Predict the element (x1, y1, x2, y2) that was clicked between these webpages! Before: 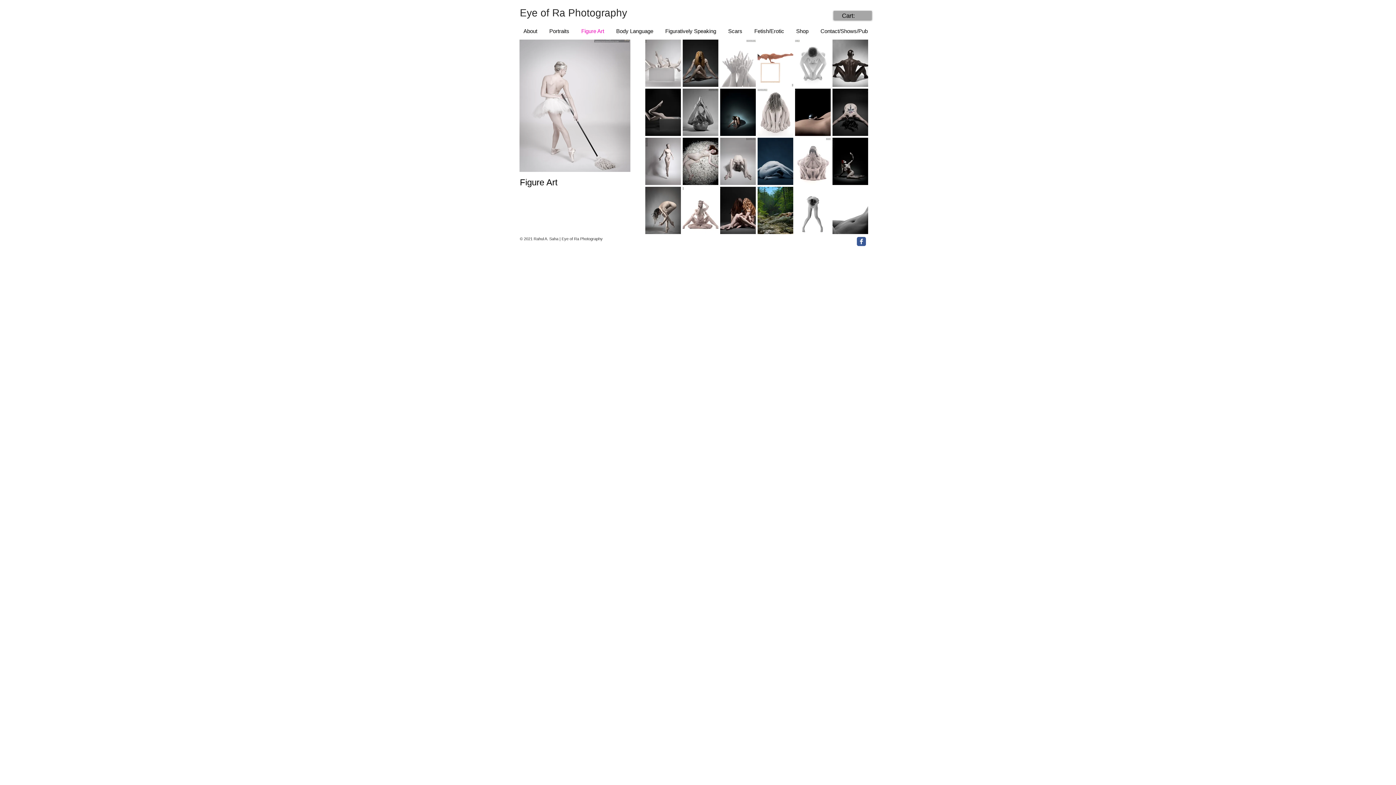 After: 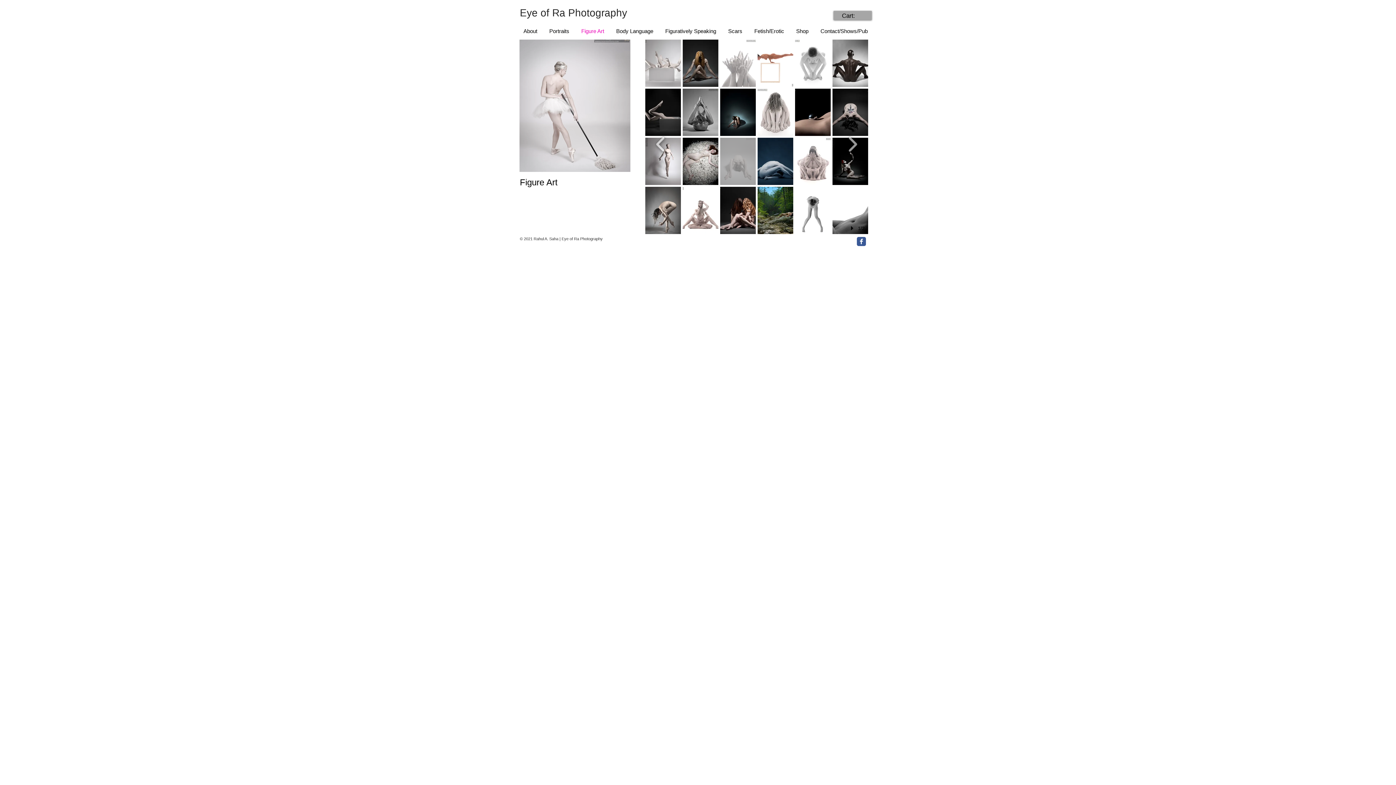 Action: bbox: (720, 137, 756, 185)